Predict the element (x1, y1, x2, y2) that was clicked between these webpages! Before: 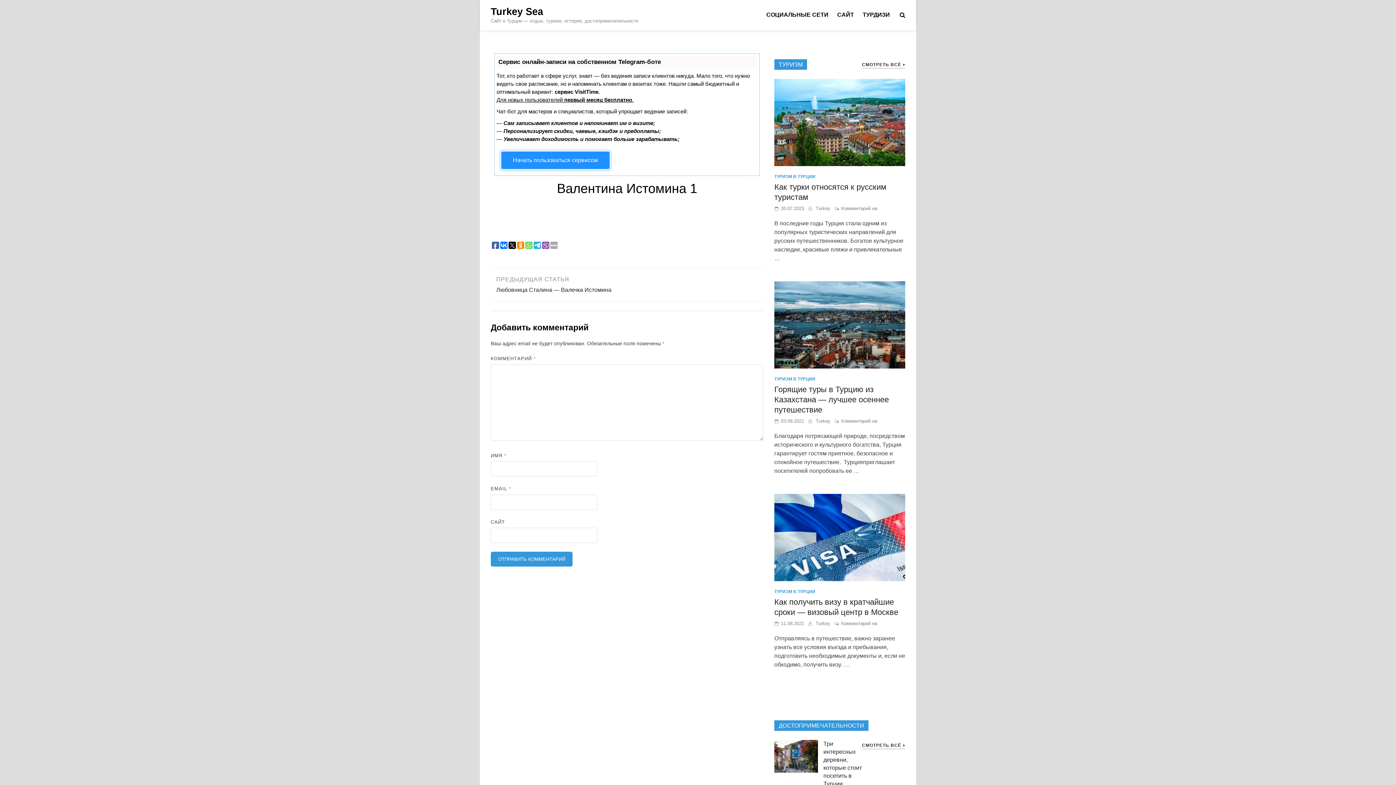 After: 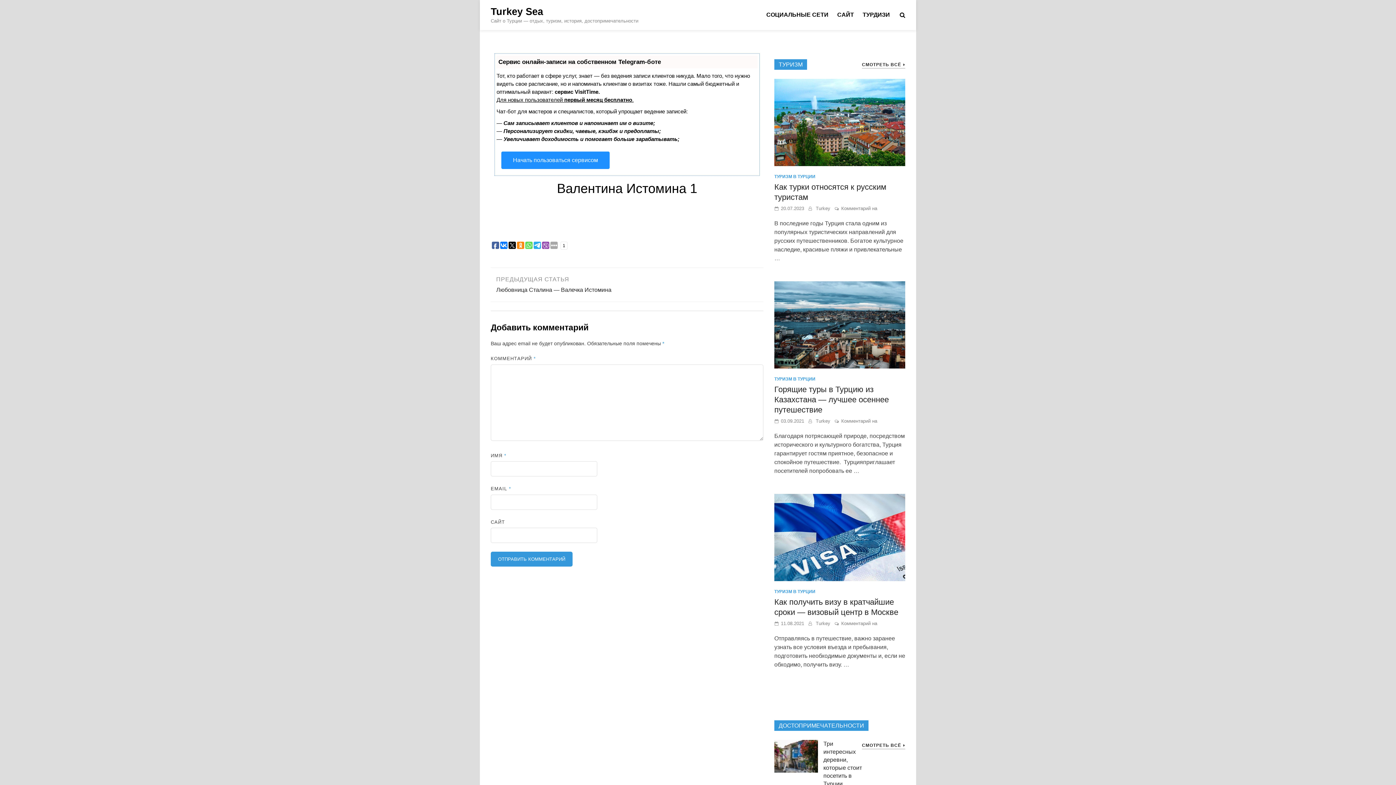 Action: bbox: (500, 241, 507, 249)